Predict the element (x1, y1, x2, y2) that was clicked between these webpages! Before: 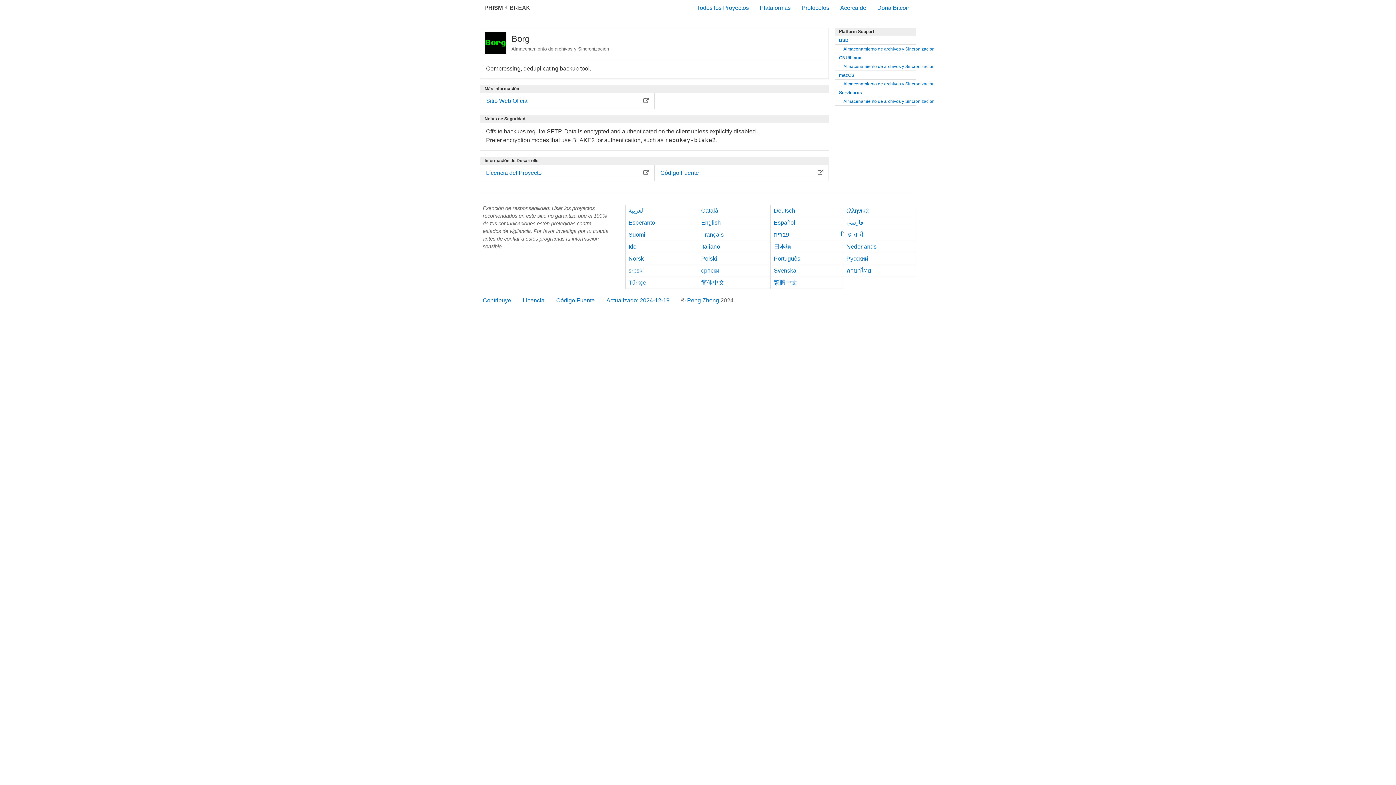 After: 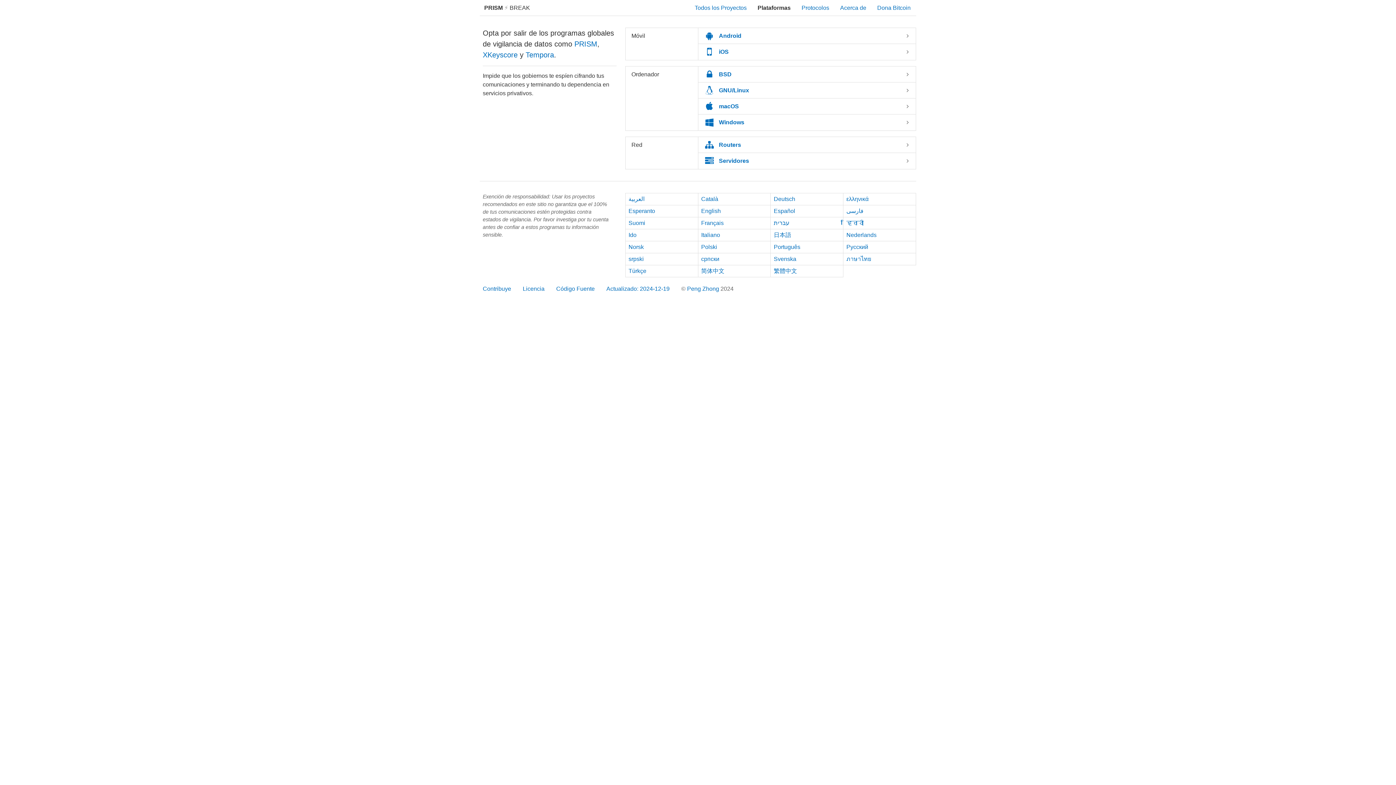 Action: bbox: (480, 0, 534, 15) label: PRISM ⚡ BREAK